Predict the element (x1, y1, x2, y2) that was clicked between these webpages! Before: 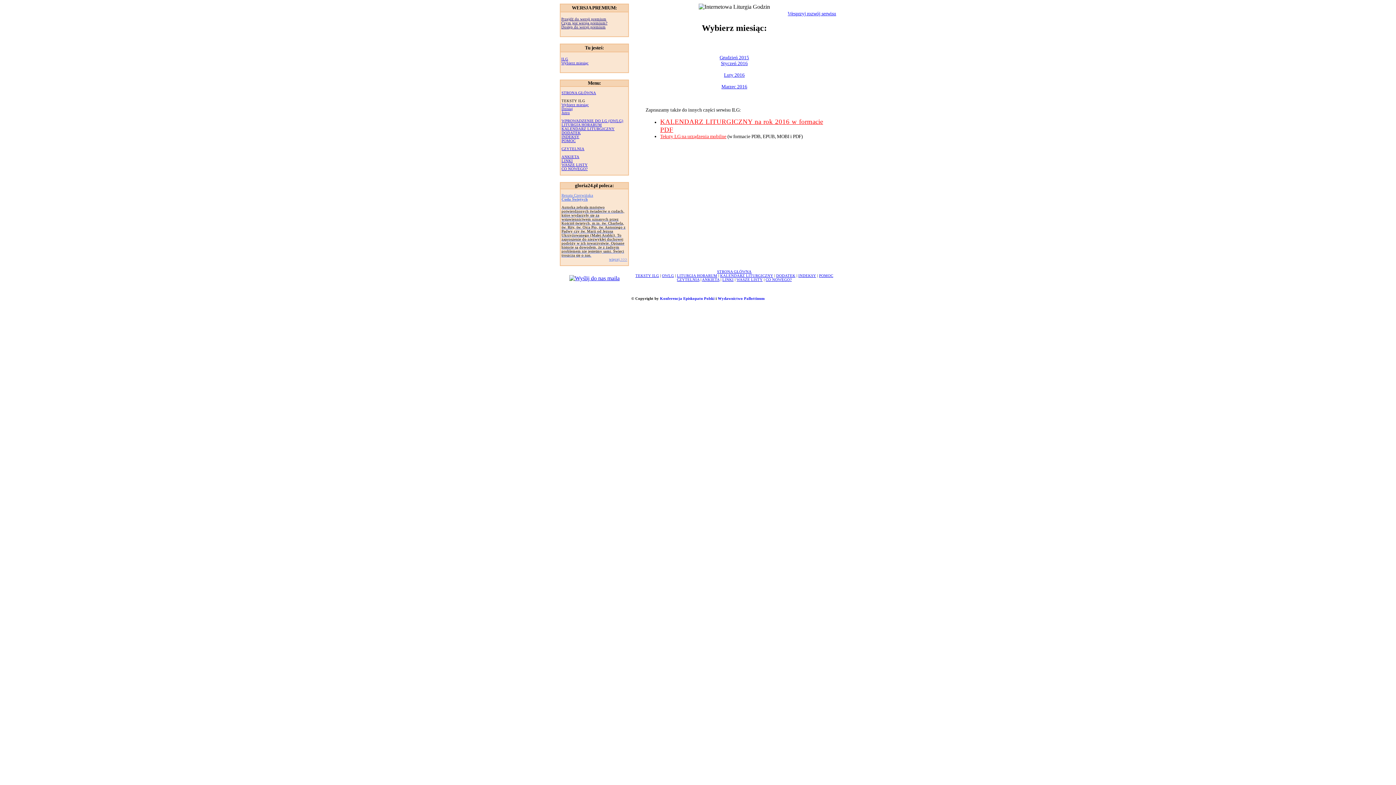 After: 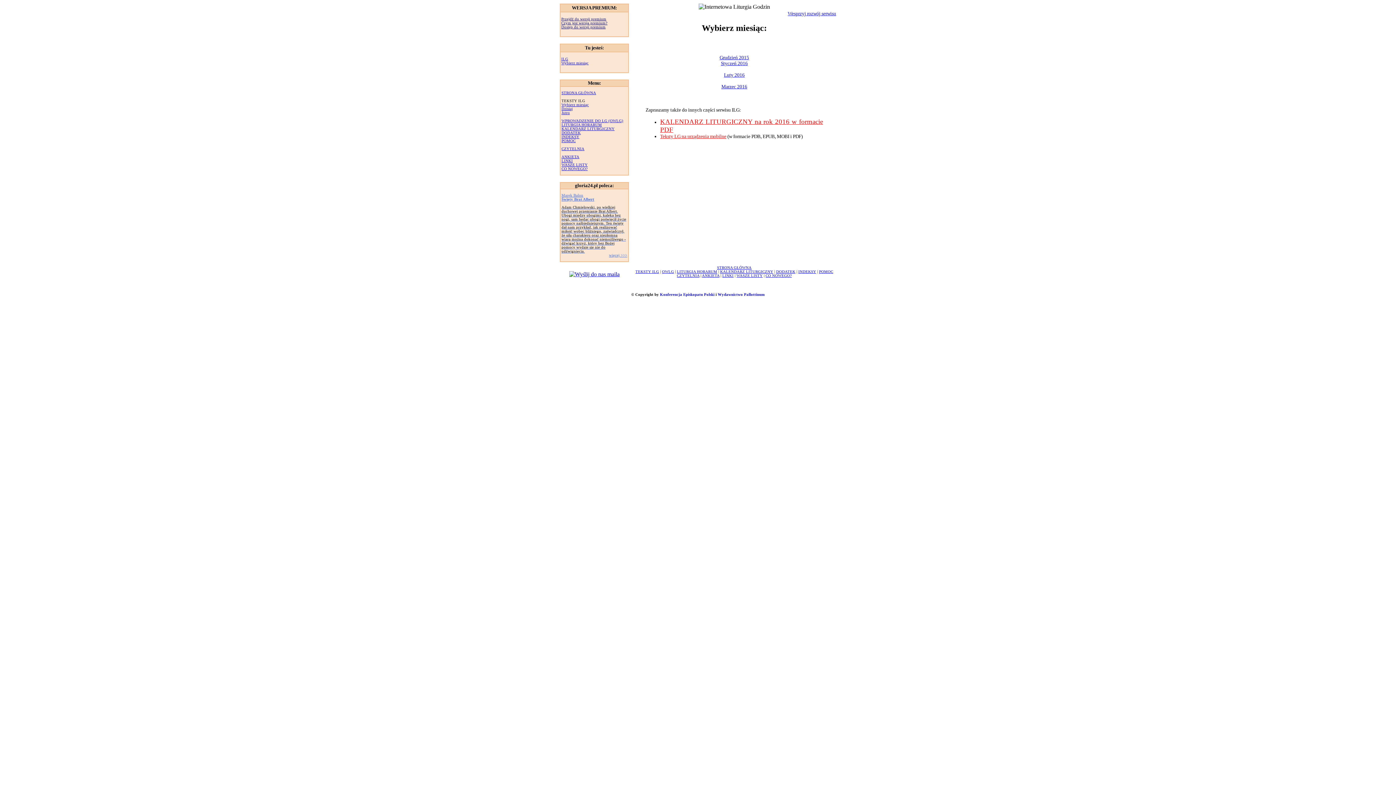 Action: bbox: (569, 275, 619, 281)